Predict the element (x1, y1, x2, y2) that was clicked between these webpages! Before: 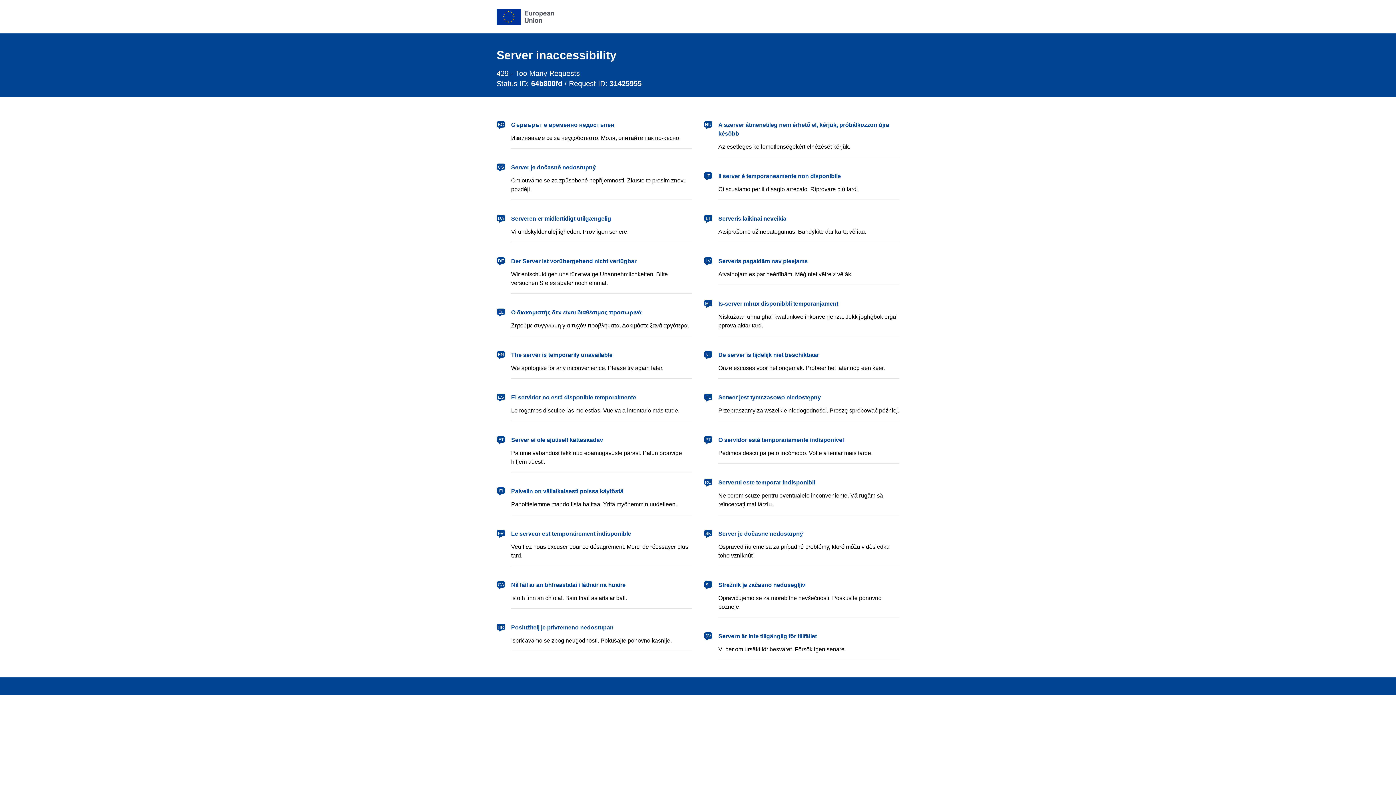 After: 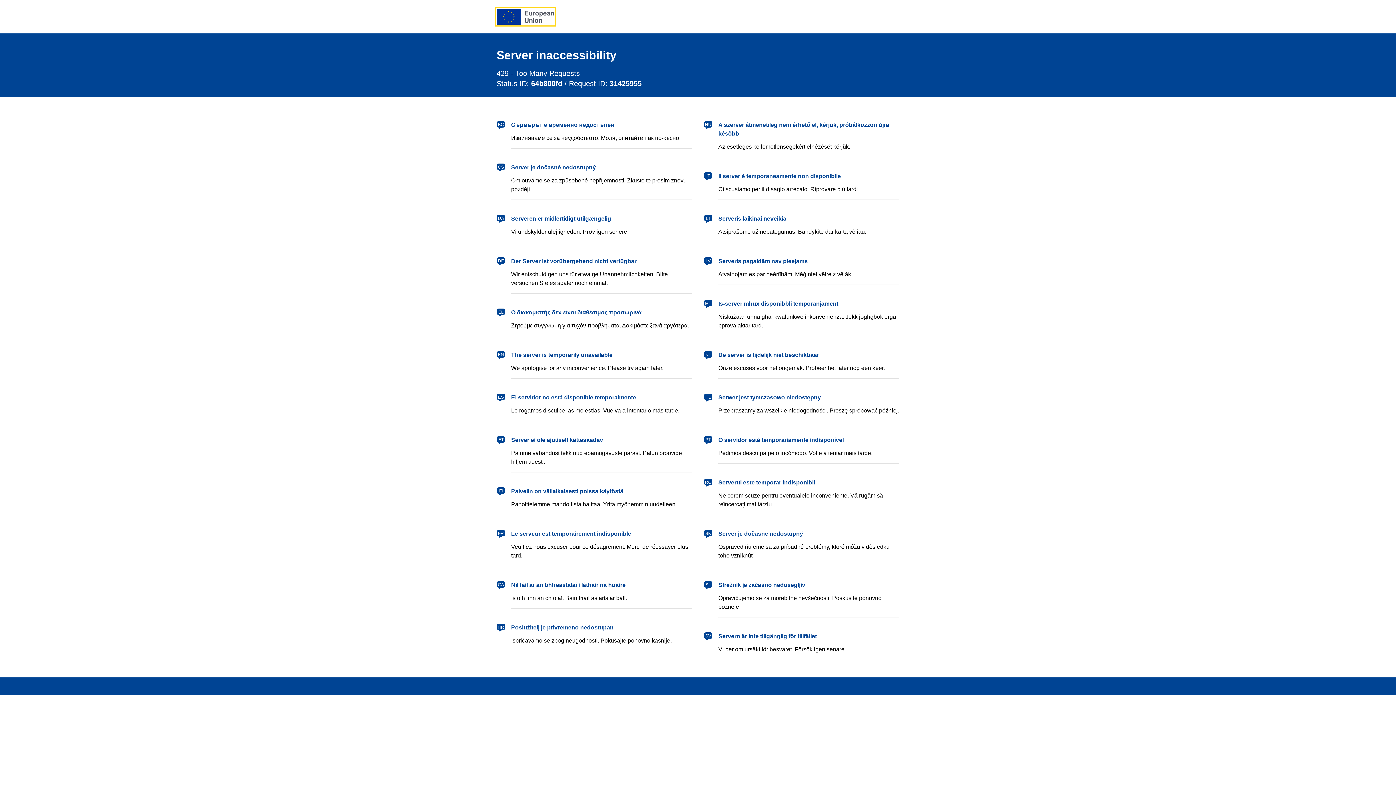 Action: label: European Union bbox: (496, 8, 554, 24)